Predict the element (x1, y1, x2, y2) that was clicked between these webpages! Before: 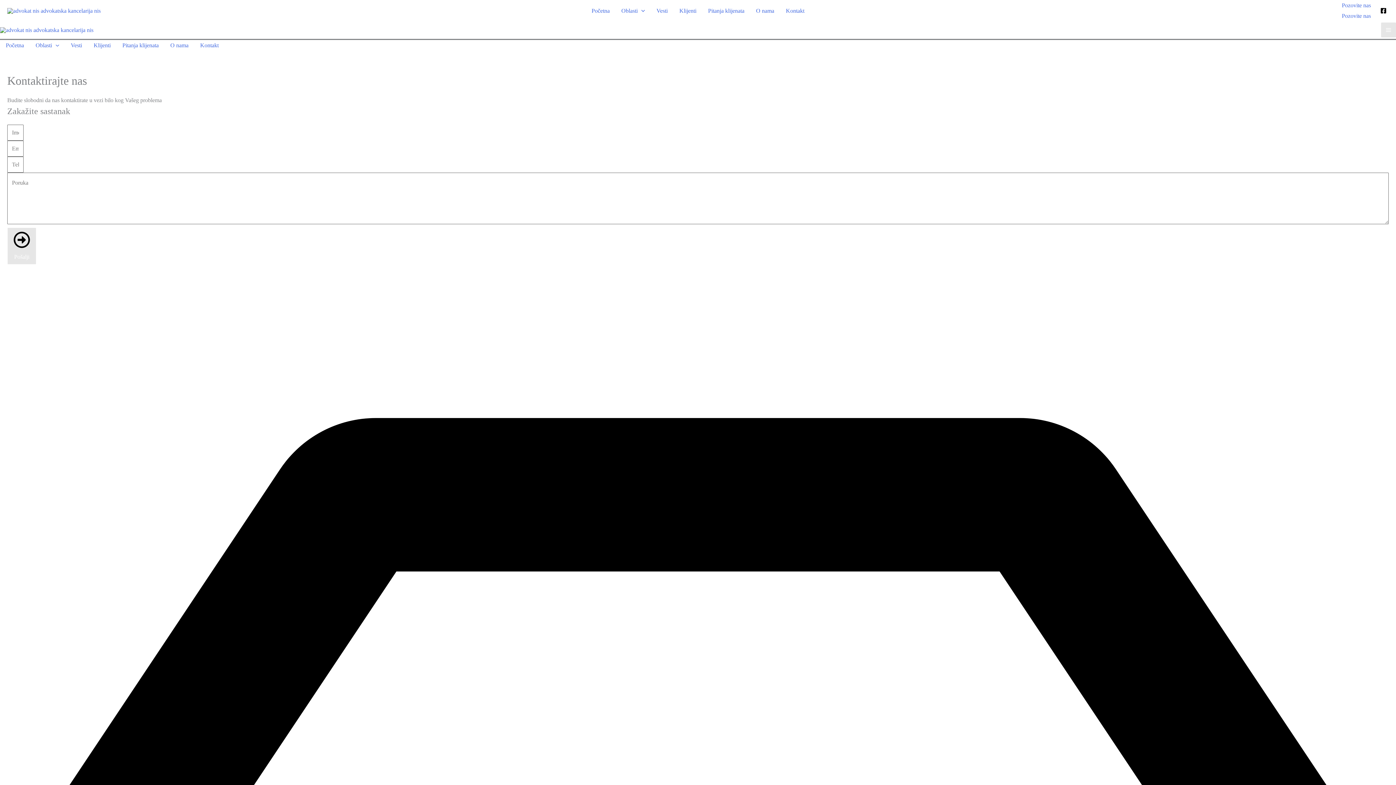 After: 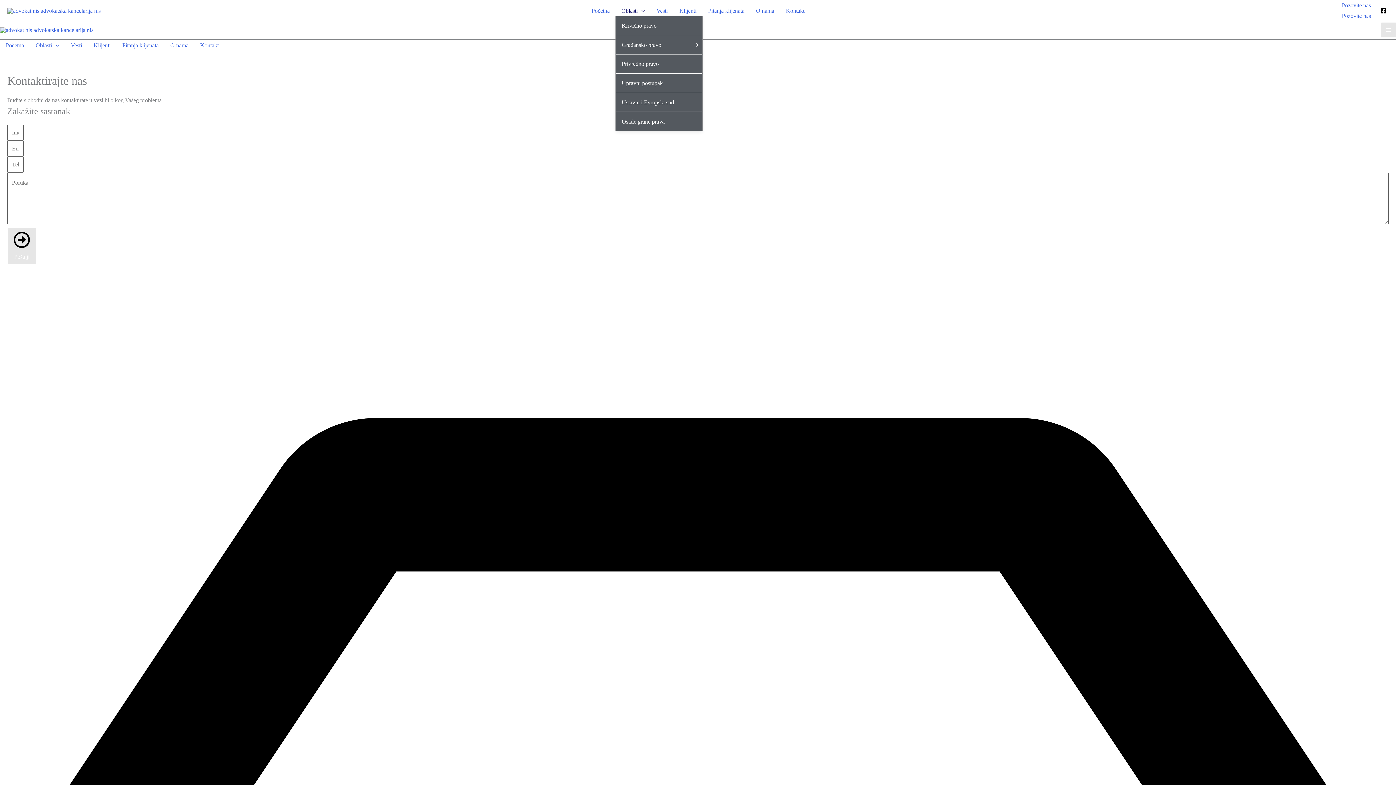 Action: bbox: (615, 5, 650, 15) label: Oblasti